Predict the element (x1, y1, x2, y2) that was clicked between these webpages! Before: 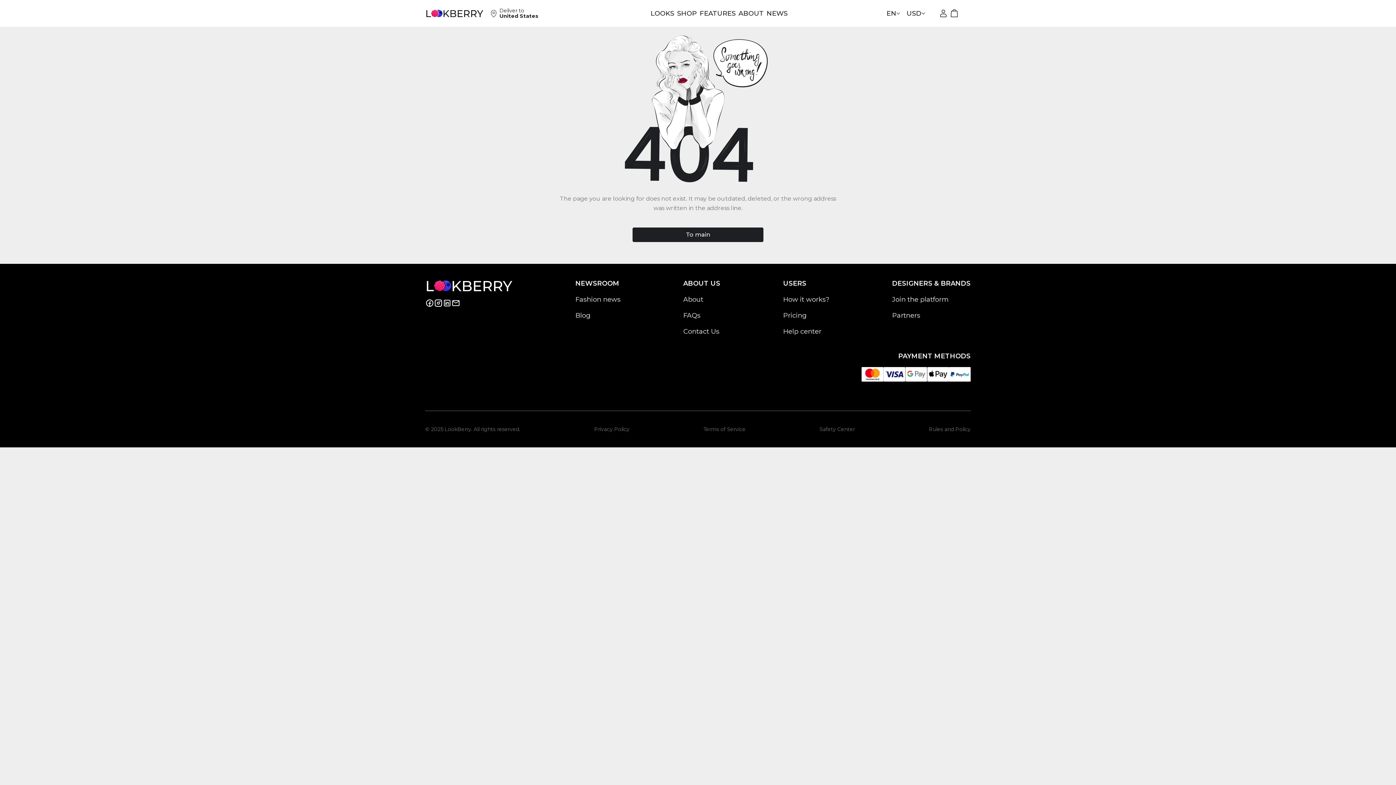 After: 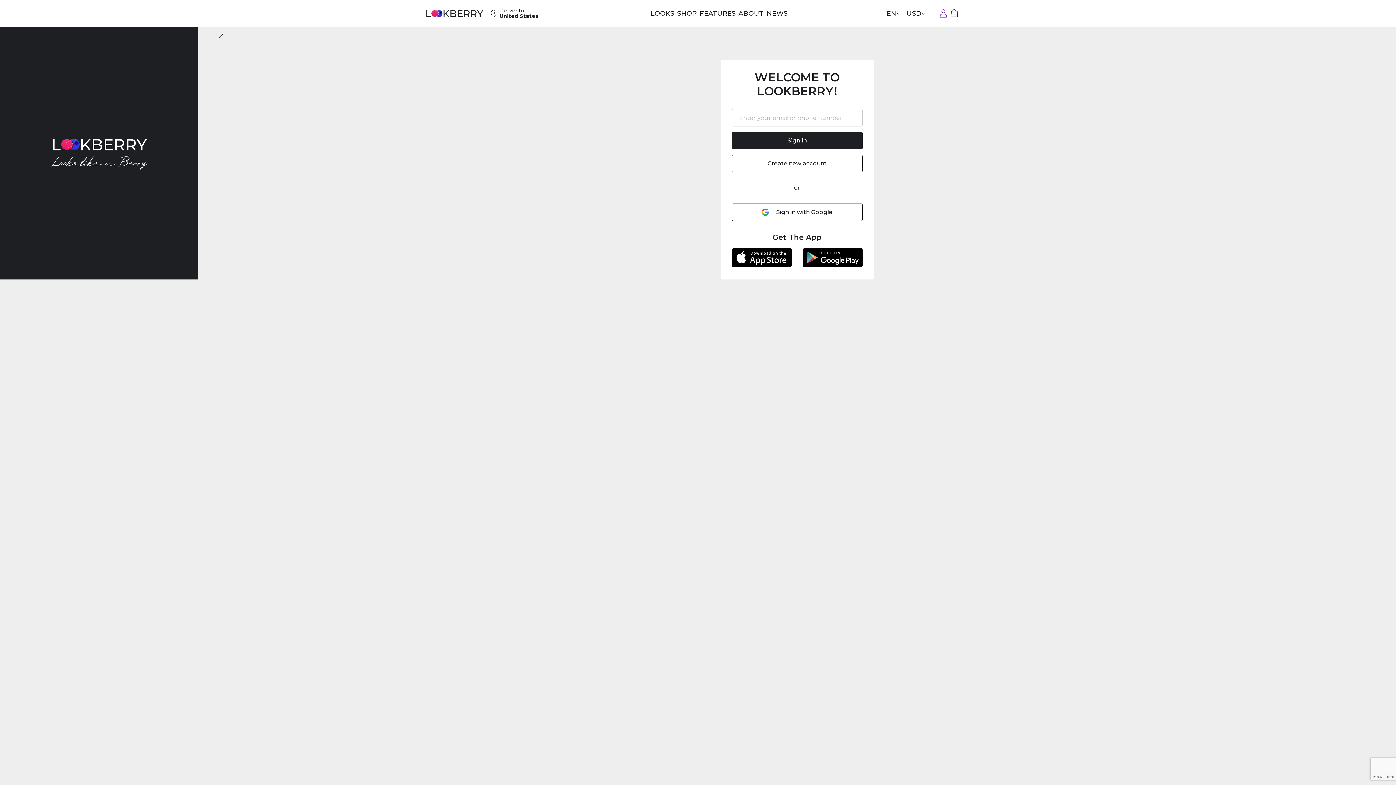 Action: bbox: (938, 0, 949, 26)